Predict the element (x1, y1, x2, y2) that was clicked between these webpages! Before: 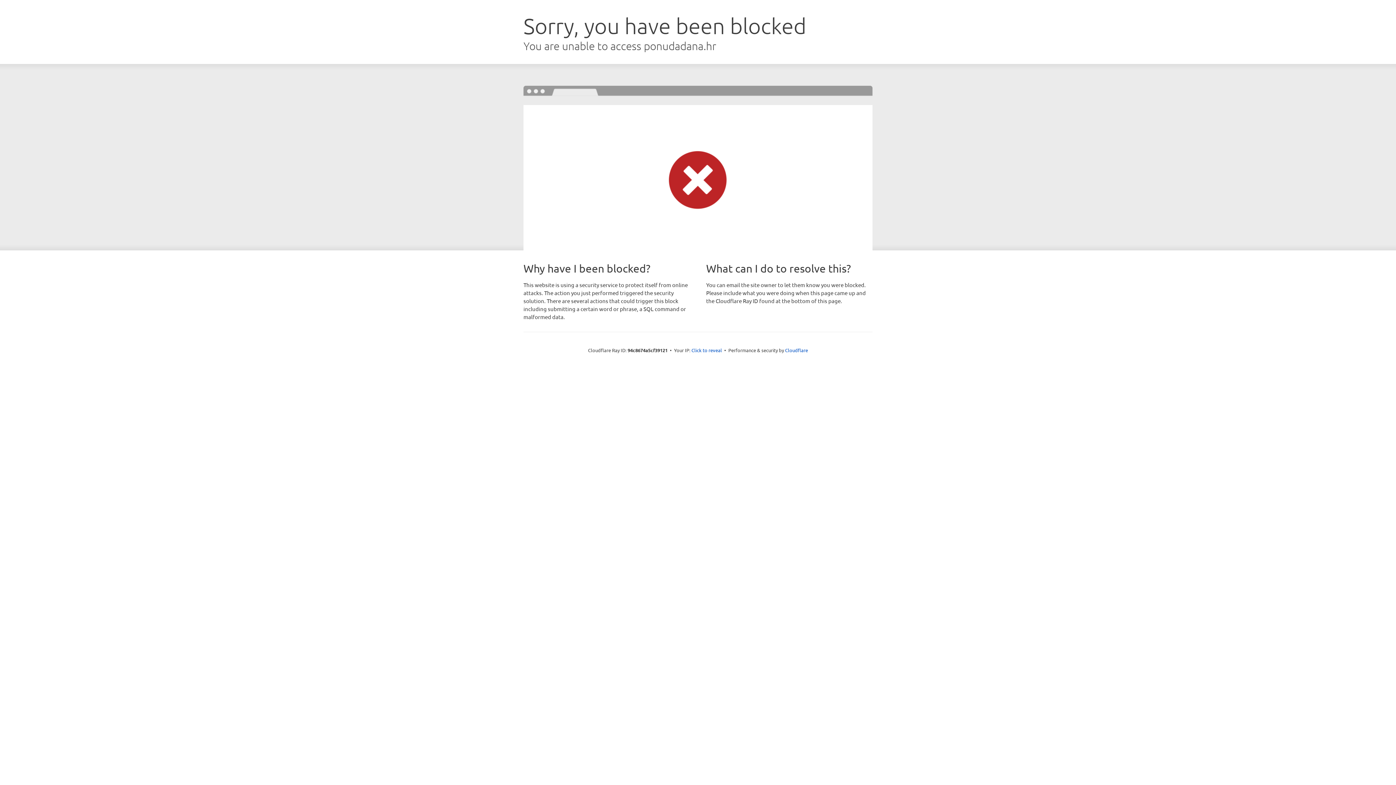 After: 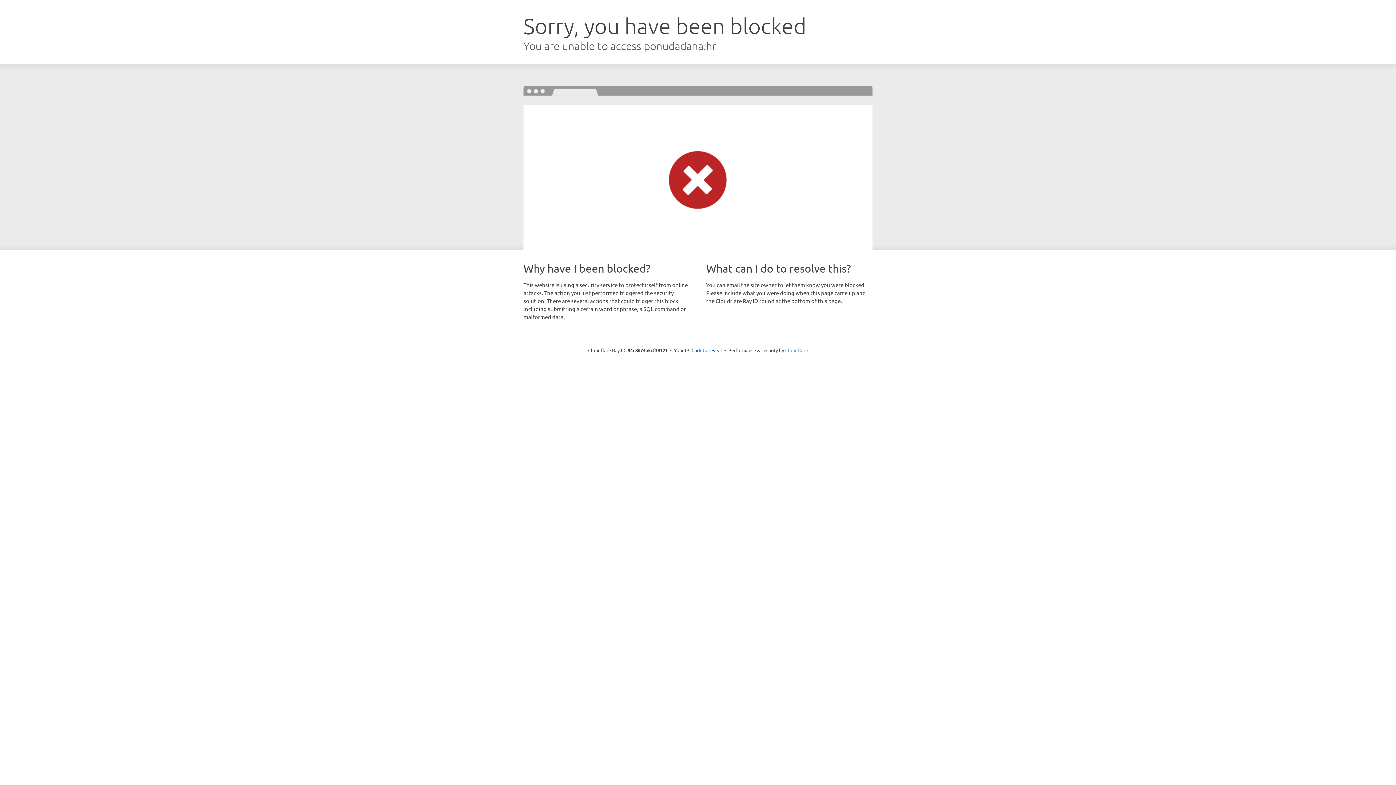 Action: bbox: (785, 347, 808, 353) label: Cloudflare